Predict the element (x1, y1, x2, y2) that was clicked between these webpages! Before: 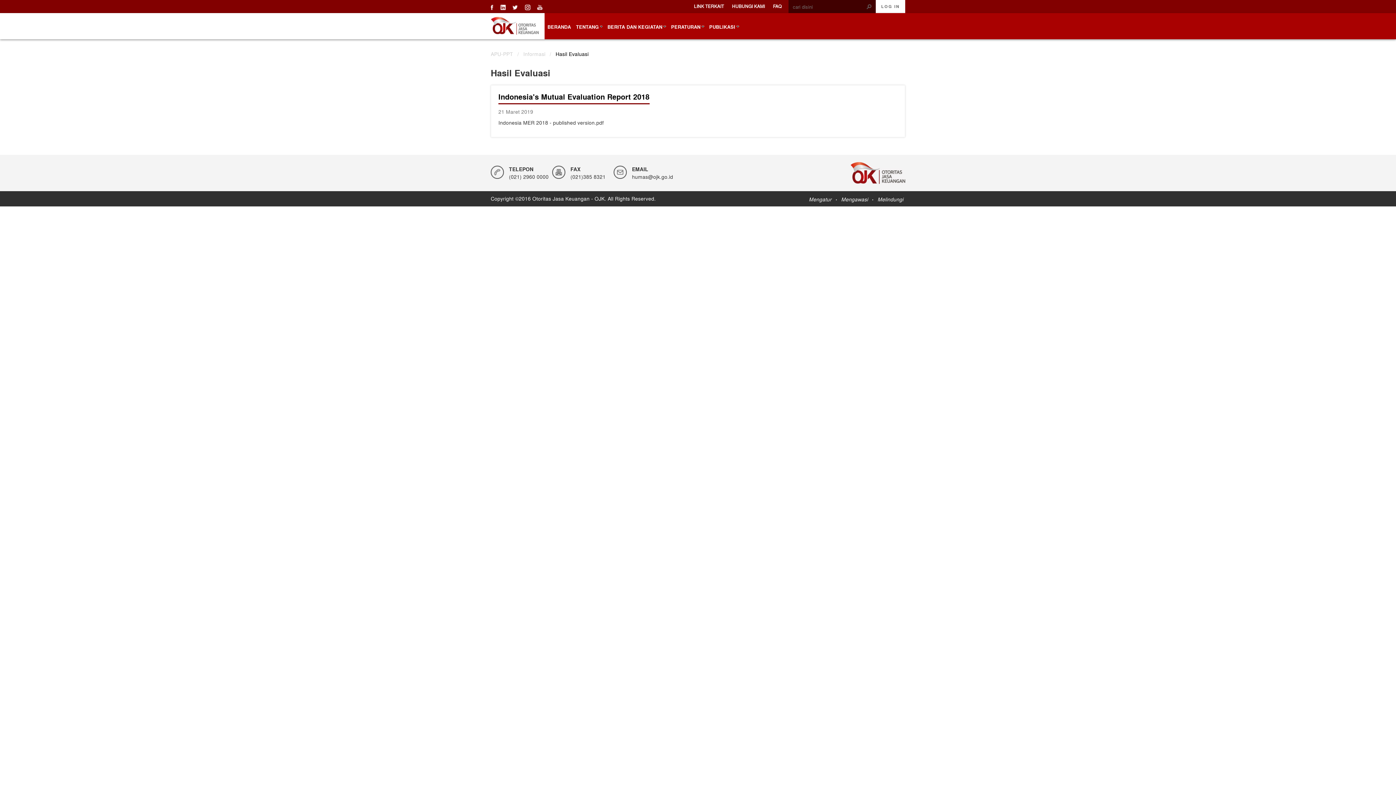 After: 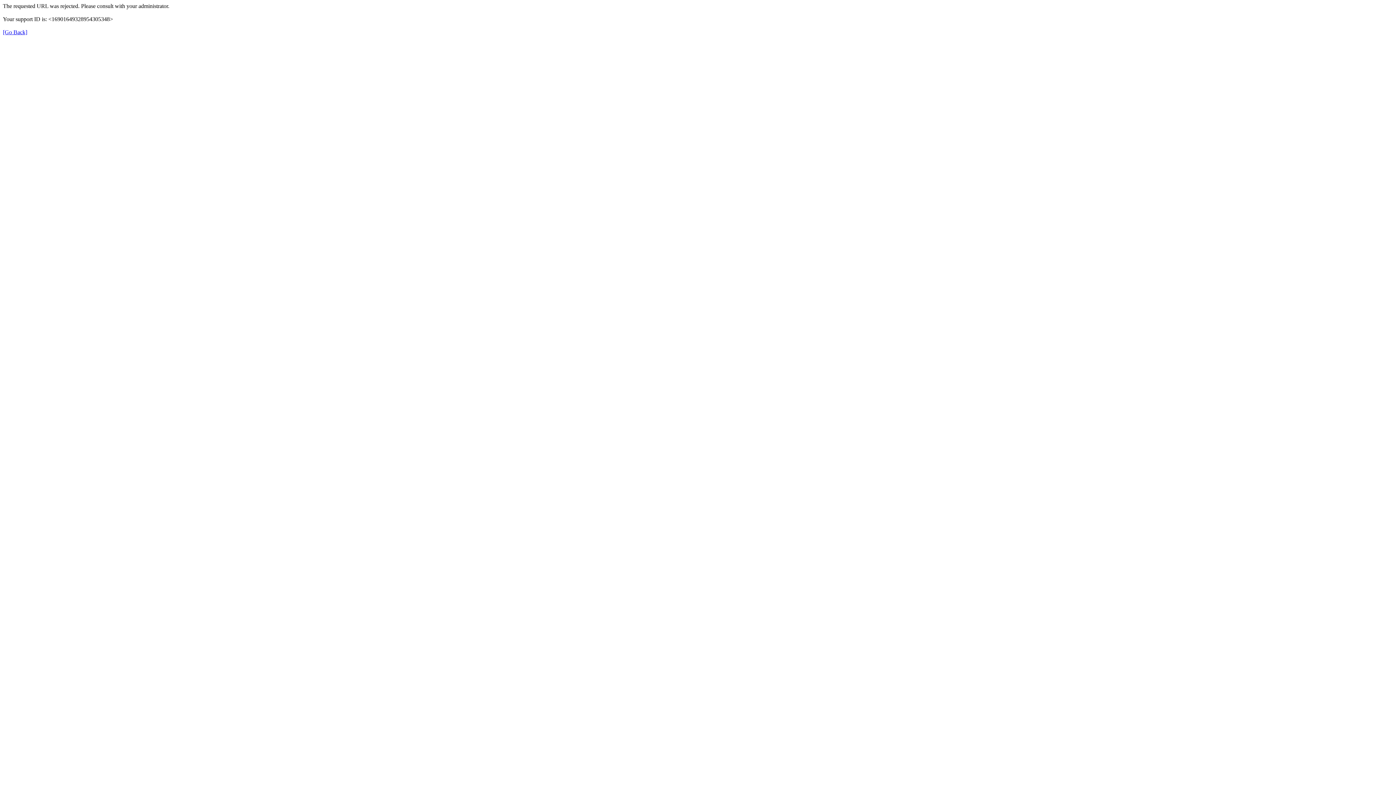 Action: label: FAQ bbox: (769, 0, 785, 12)